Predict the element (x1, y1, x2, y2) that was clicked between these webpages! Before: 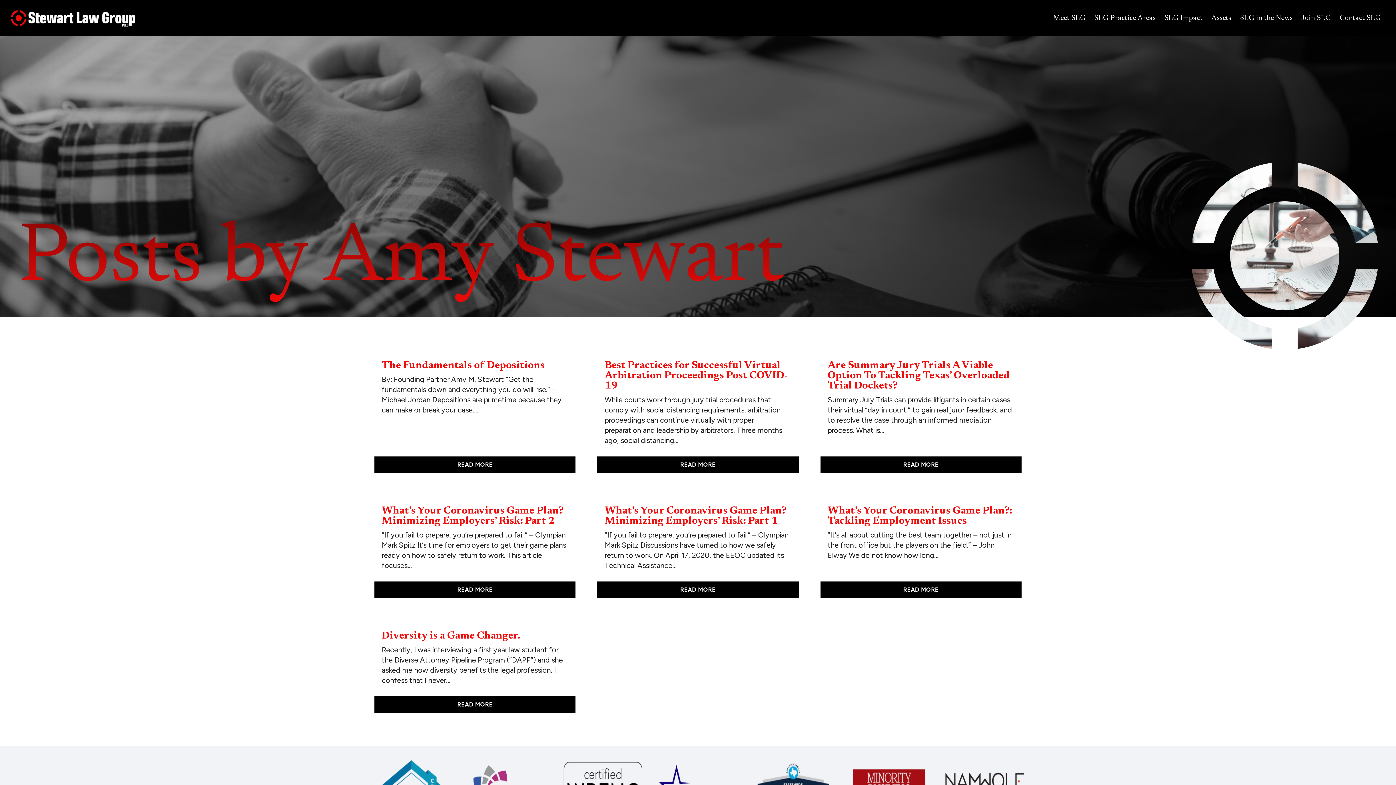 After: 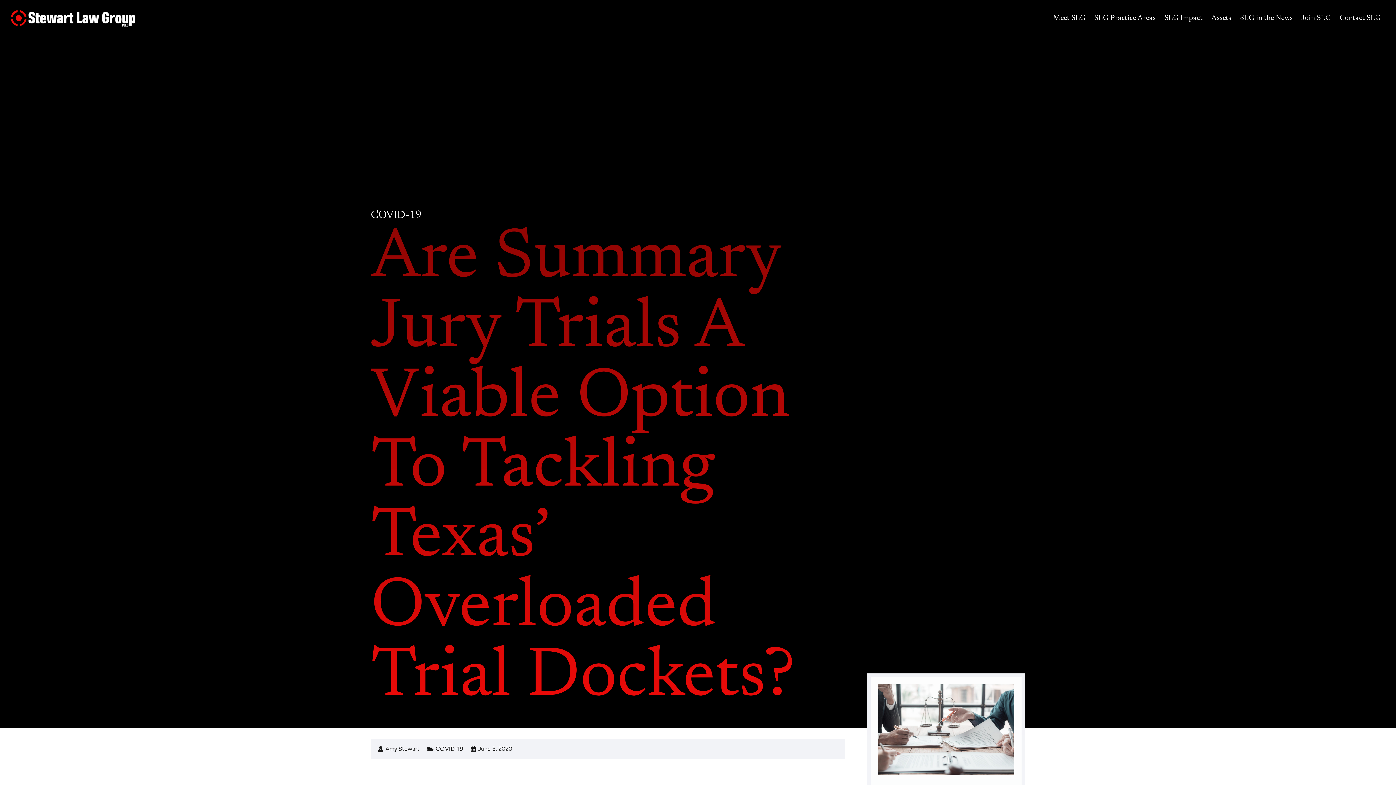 Action: bbox: (816, 346, 1025, 477) label: Are Summary Jury Trials A Viable Option To Tackling Texas’ Overloaded Trial Dockets?